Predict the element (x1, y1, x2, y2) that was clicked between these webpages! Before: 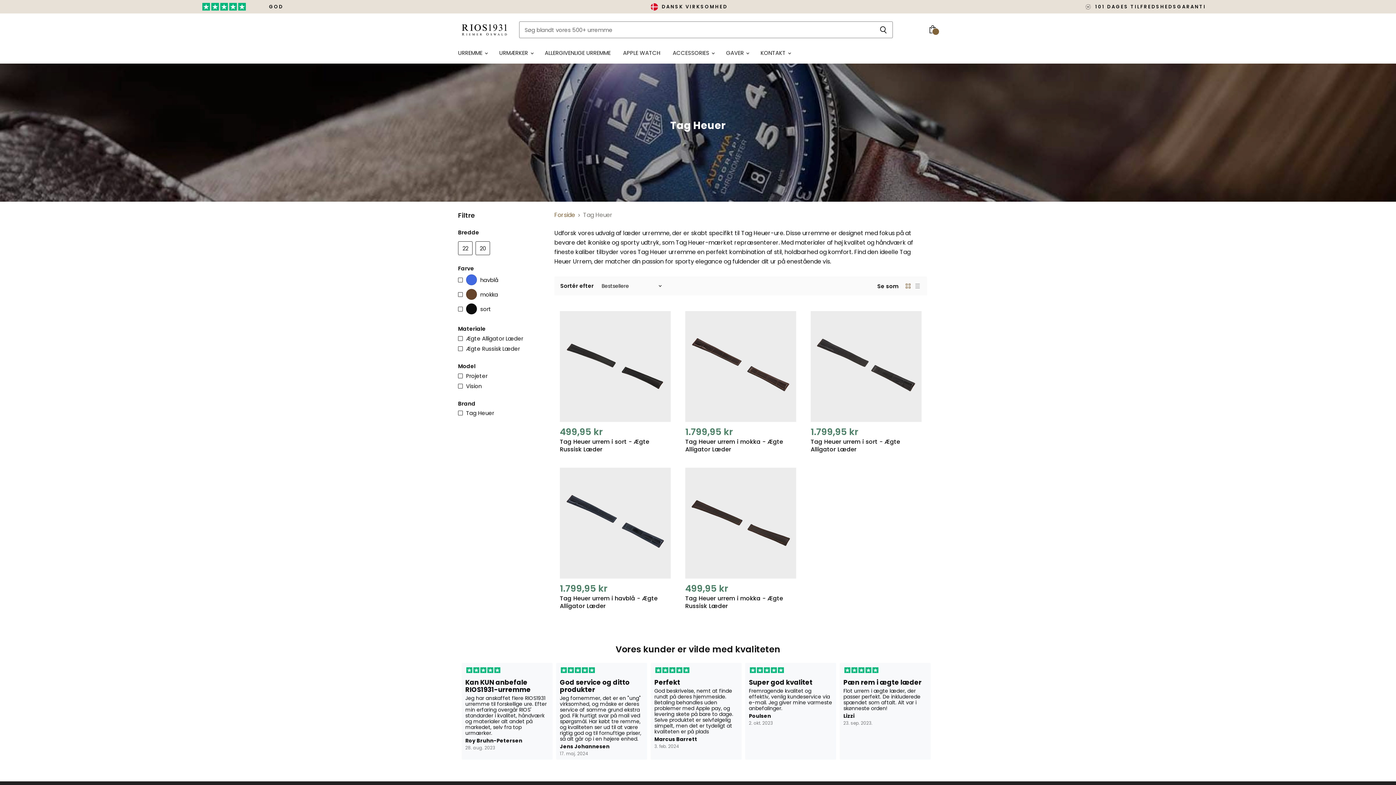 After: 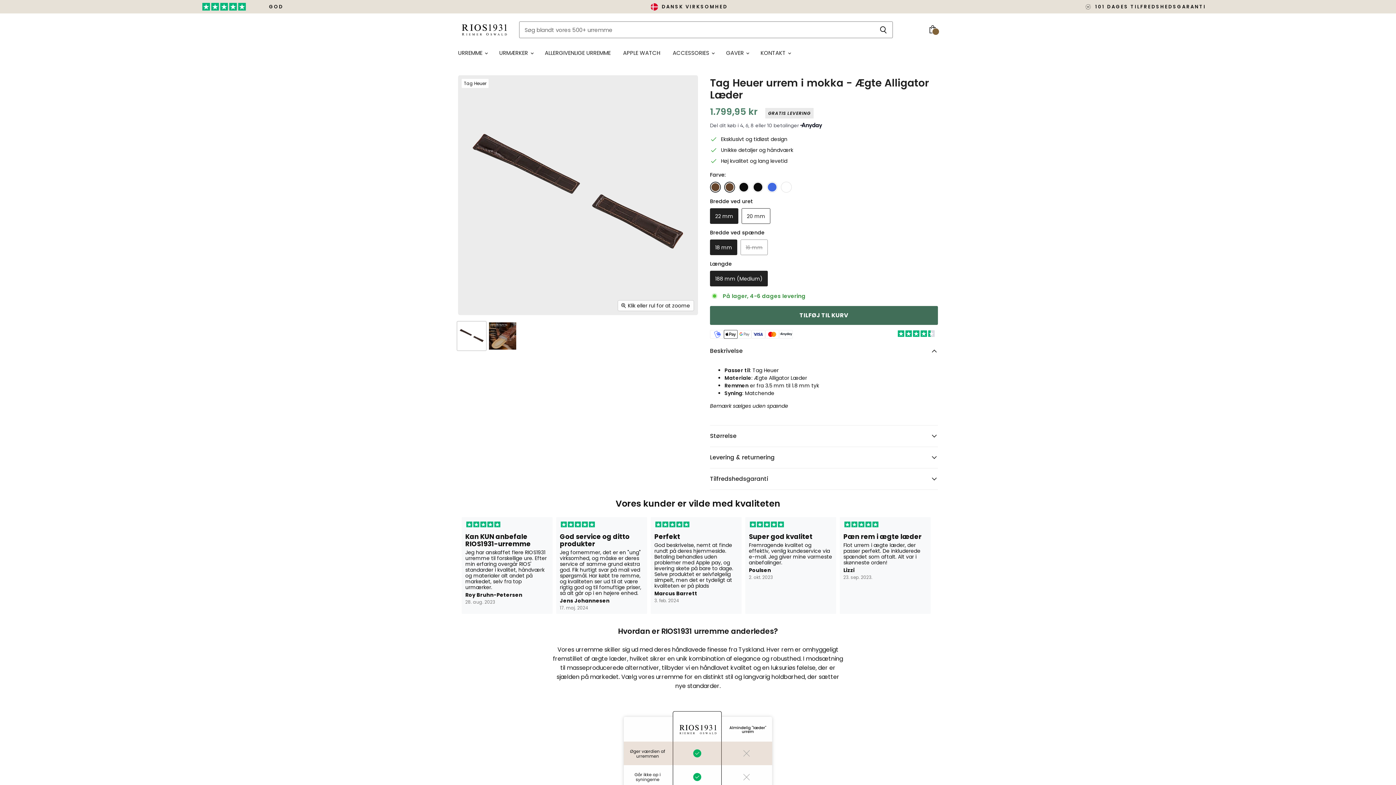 Action: bbox: (685, 311, 796, 422)